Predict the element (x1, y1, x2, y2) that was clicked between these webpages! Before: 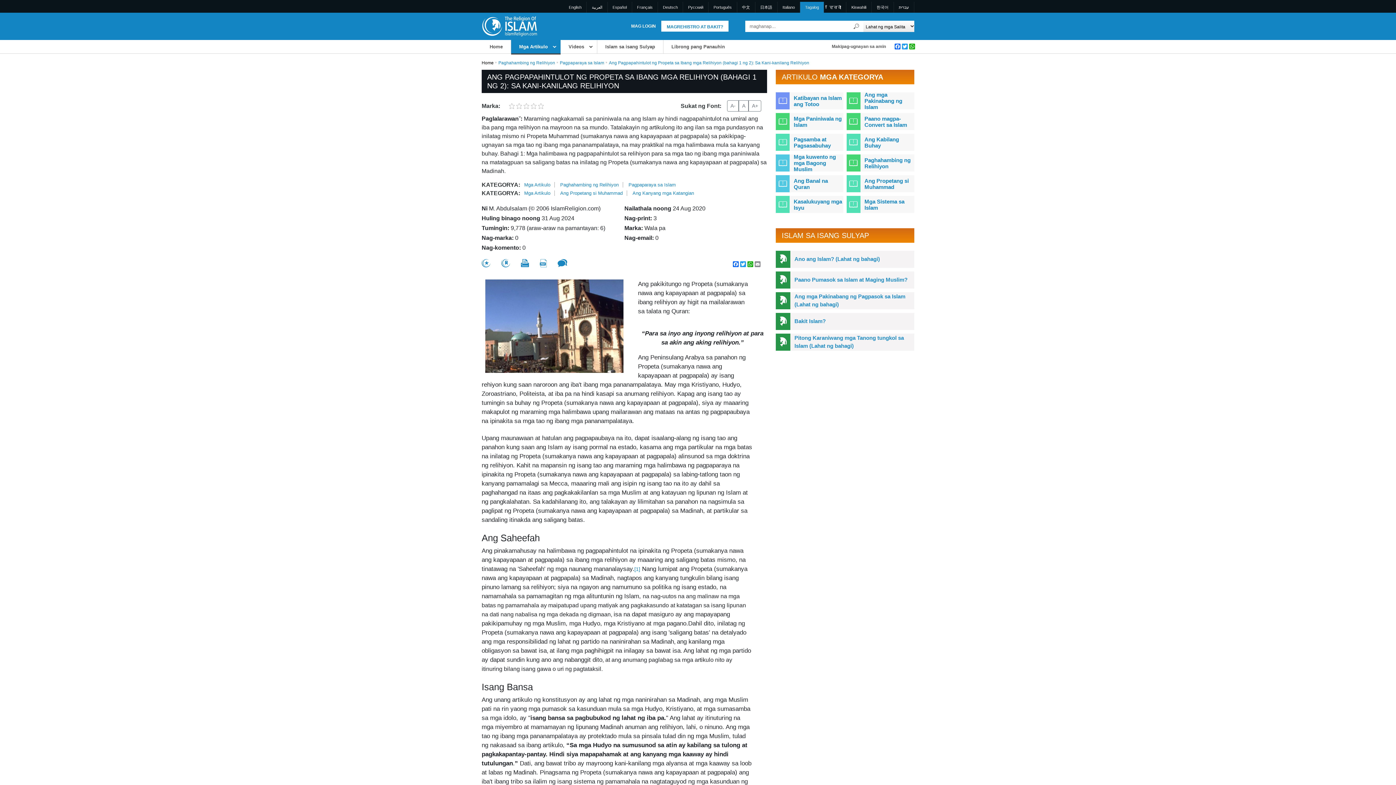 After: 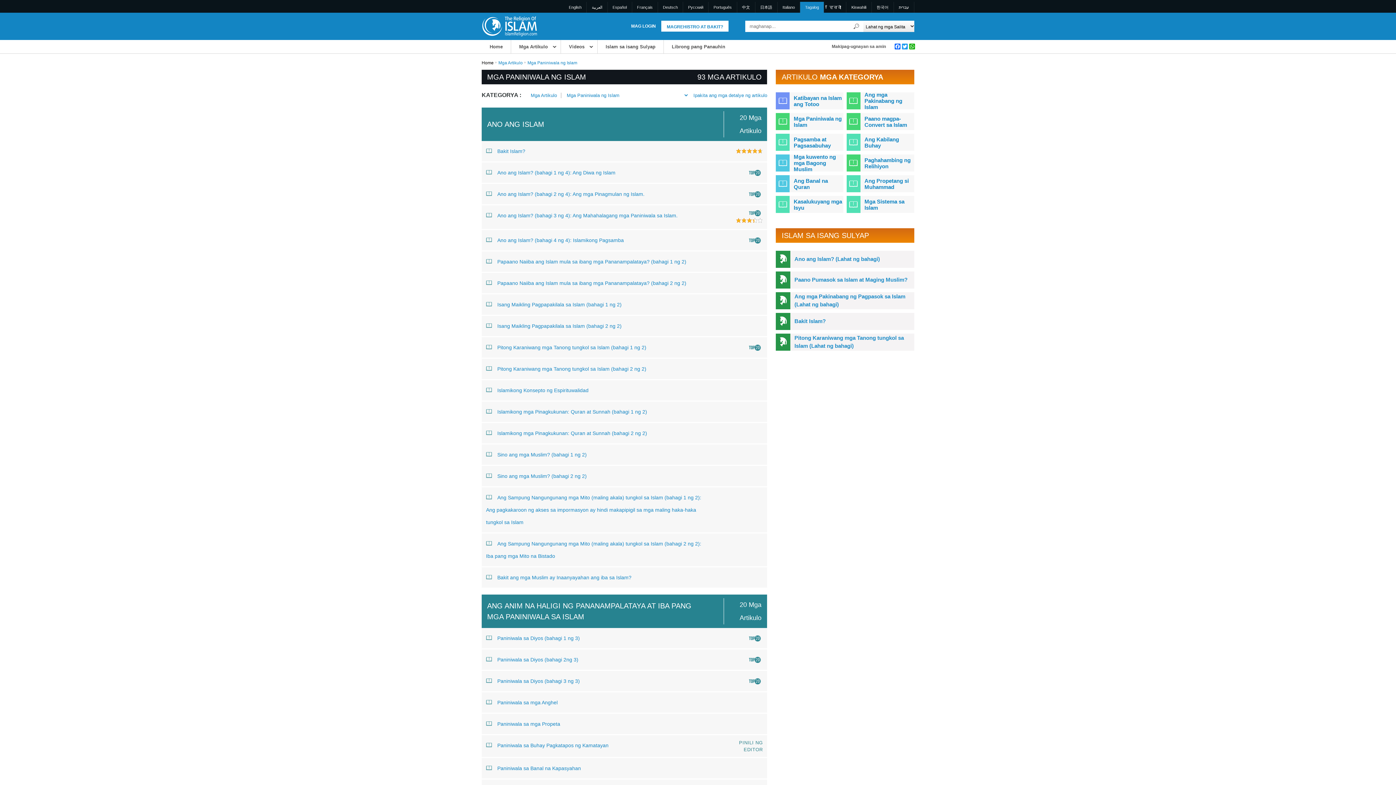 Action: label: Mga Paniniwala ng Islam bbox: (793, 115, 843, 127)